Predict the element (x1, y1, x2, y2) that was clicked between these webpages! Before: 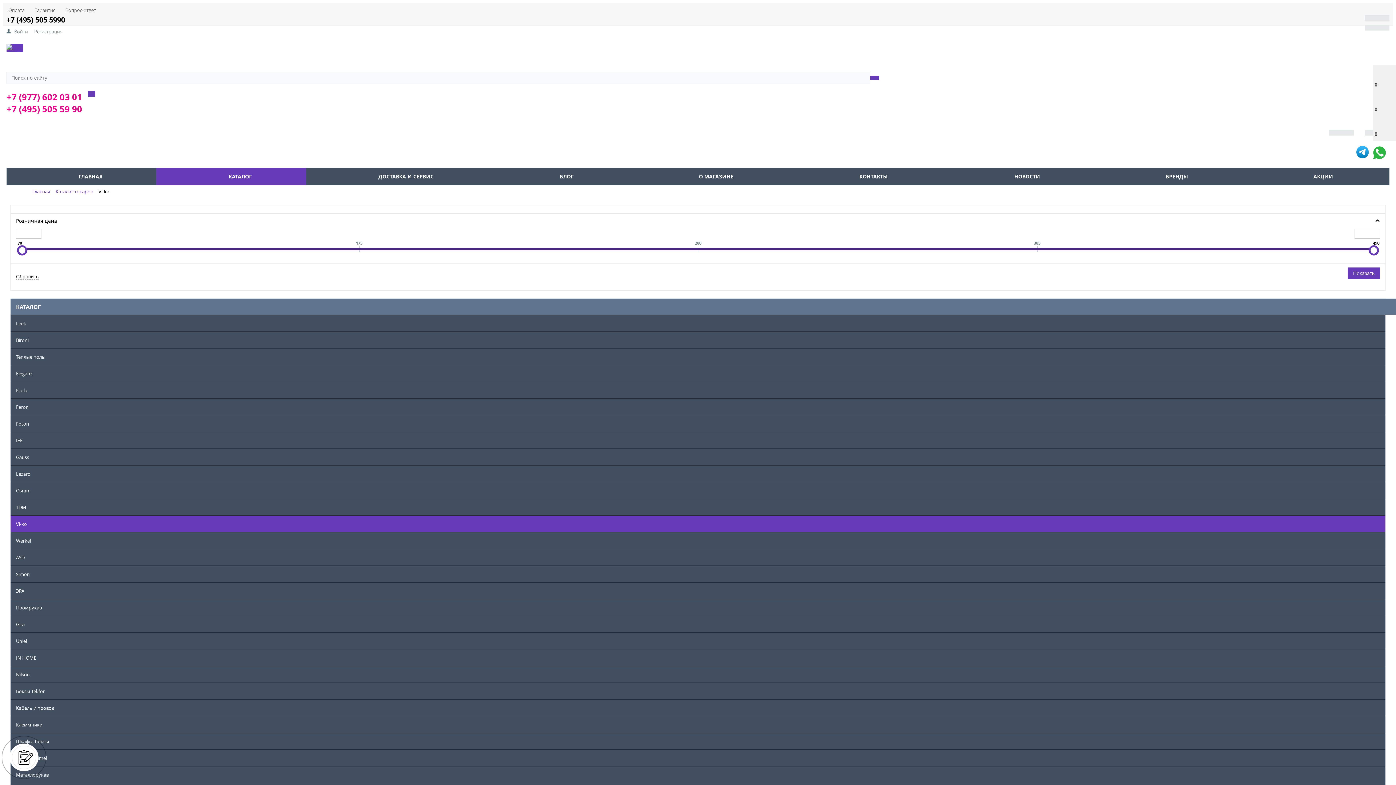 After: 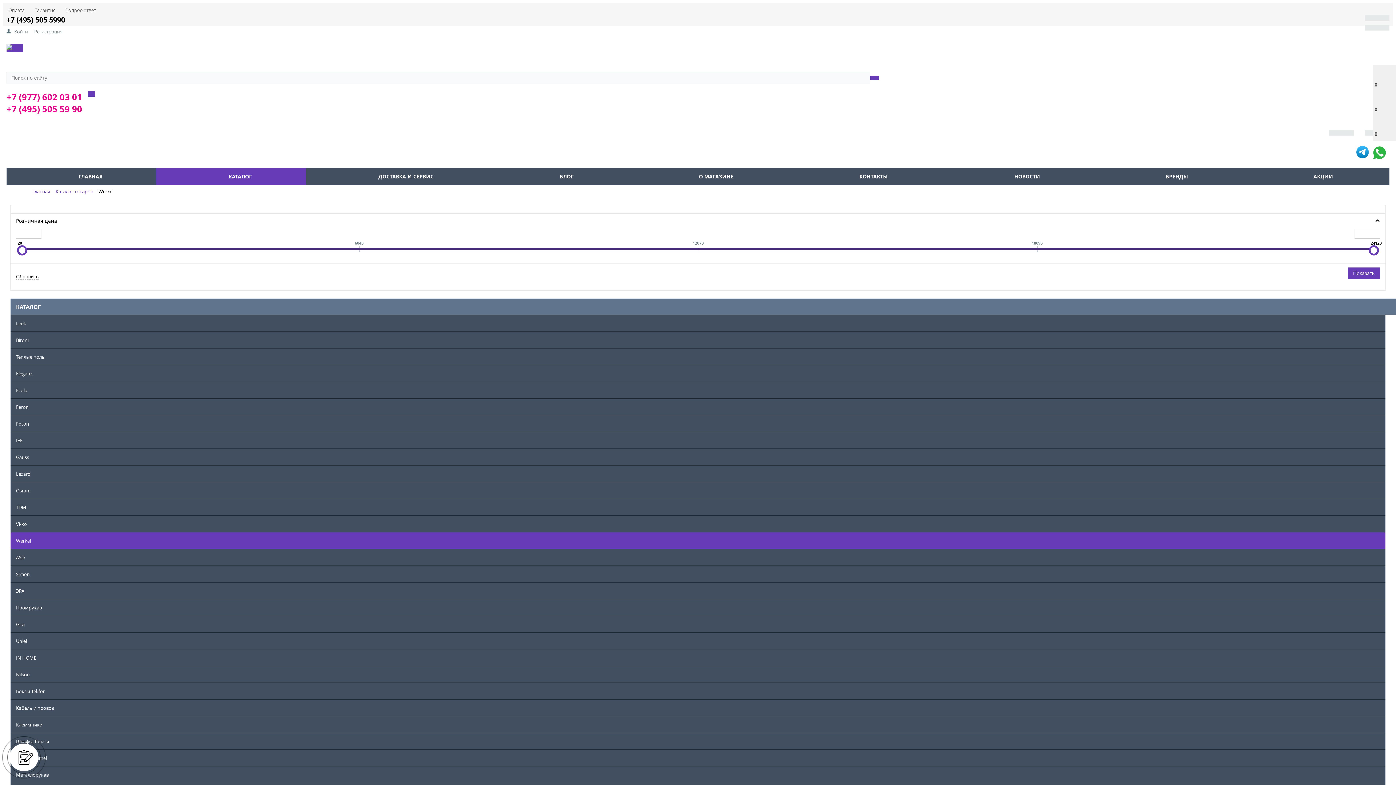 Action: bbox: (10, 532, 1373, 549) label: Werkel